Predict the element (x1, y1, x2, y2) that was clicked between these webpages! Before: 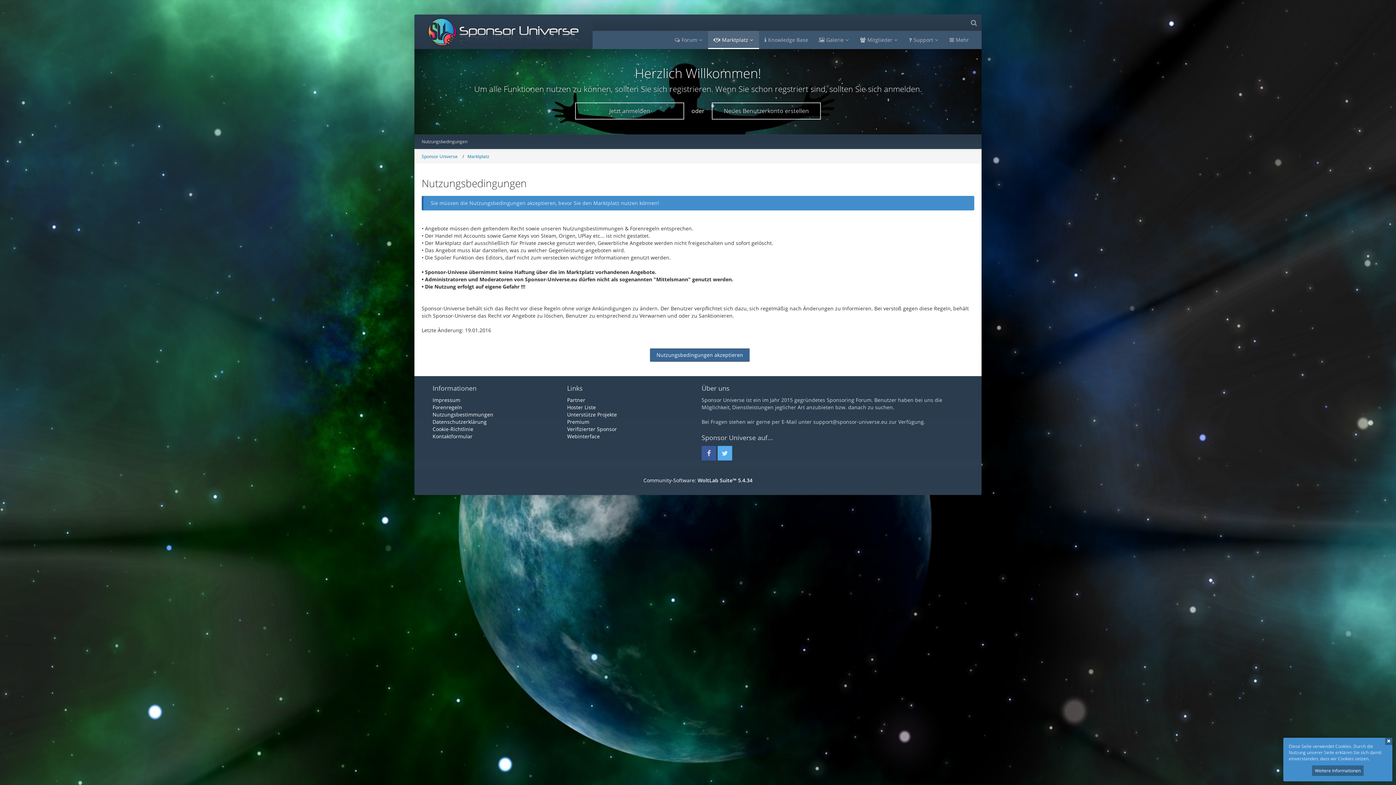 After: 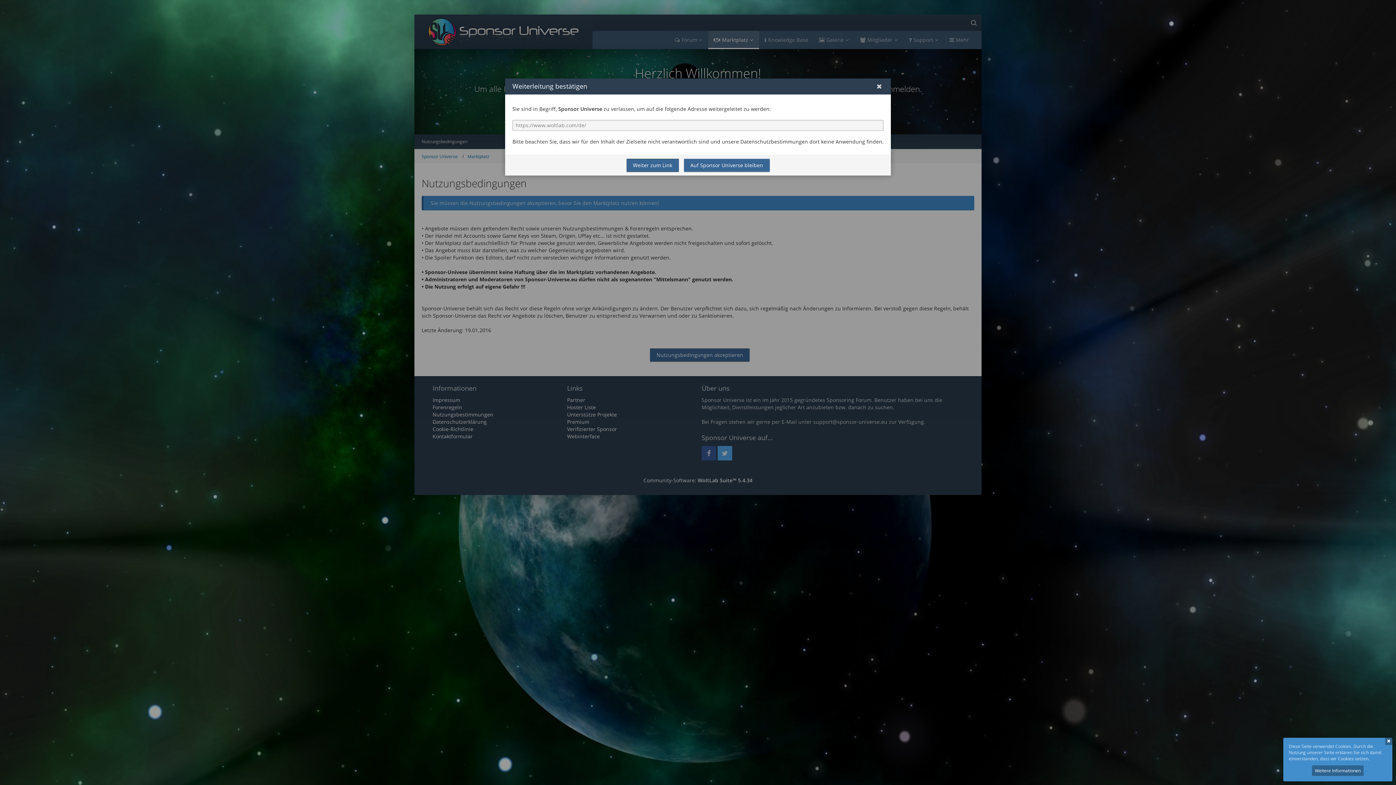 Action: bbox: (643, 477, 752, 484) label: Community-Software: WoltLab Suite™ 5.4.34